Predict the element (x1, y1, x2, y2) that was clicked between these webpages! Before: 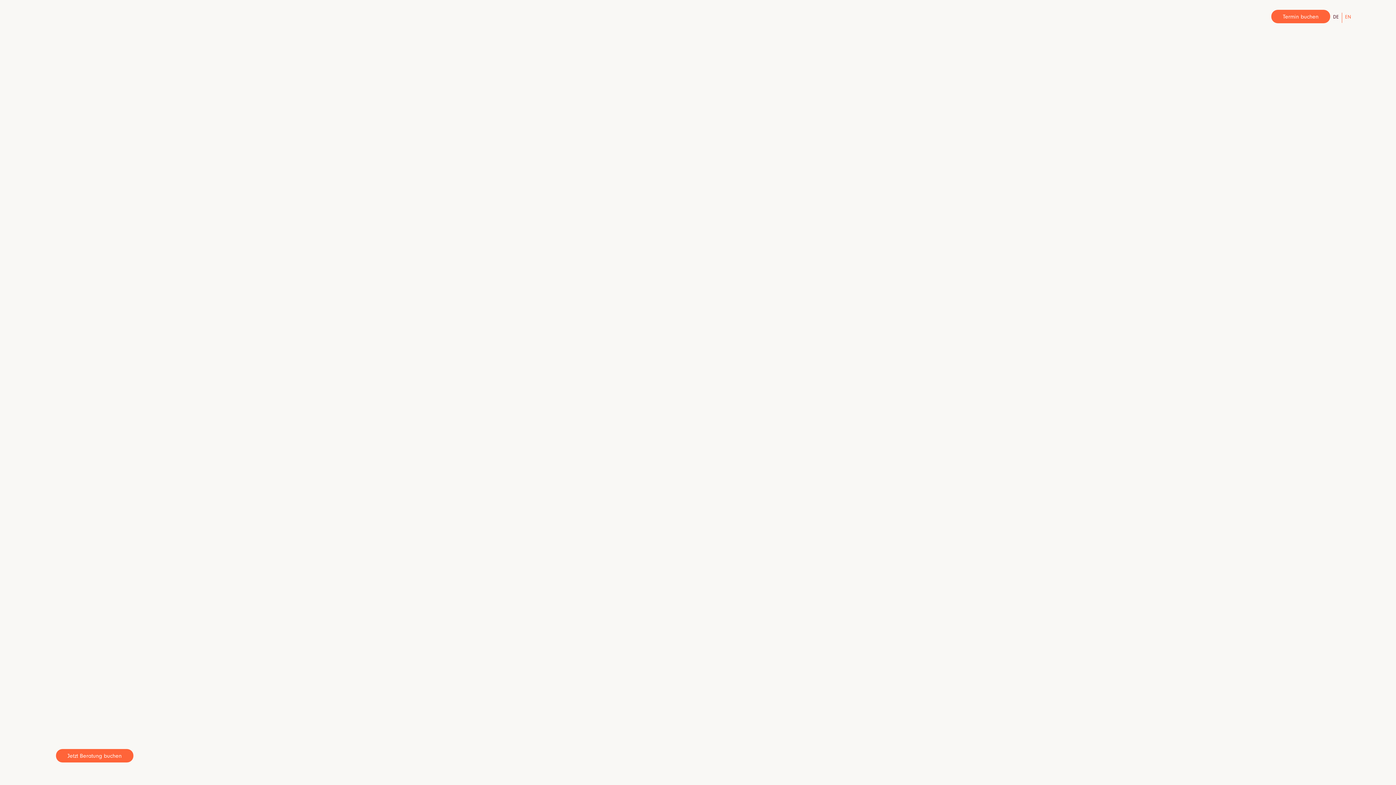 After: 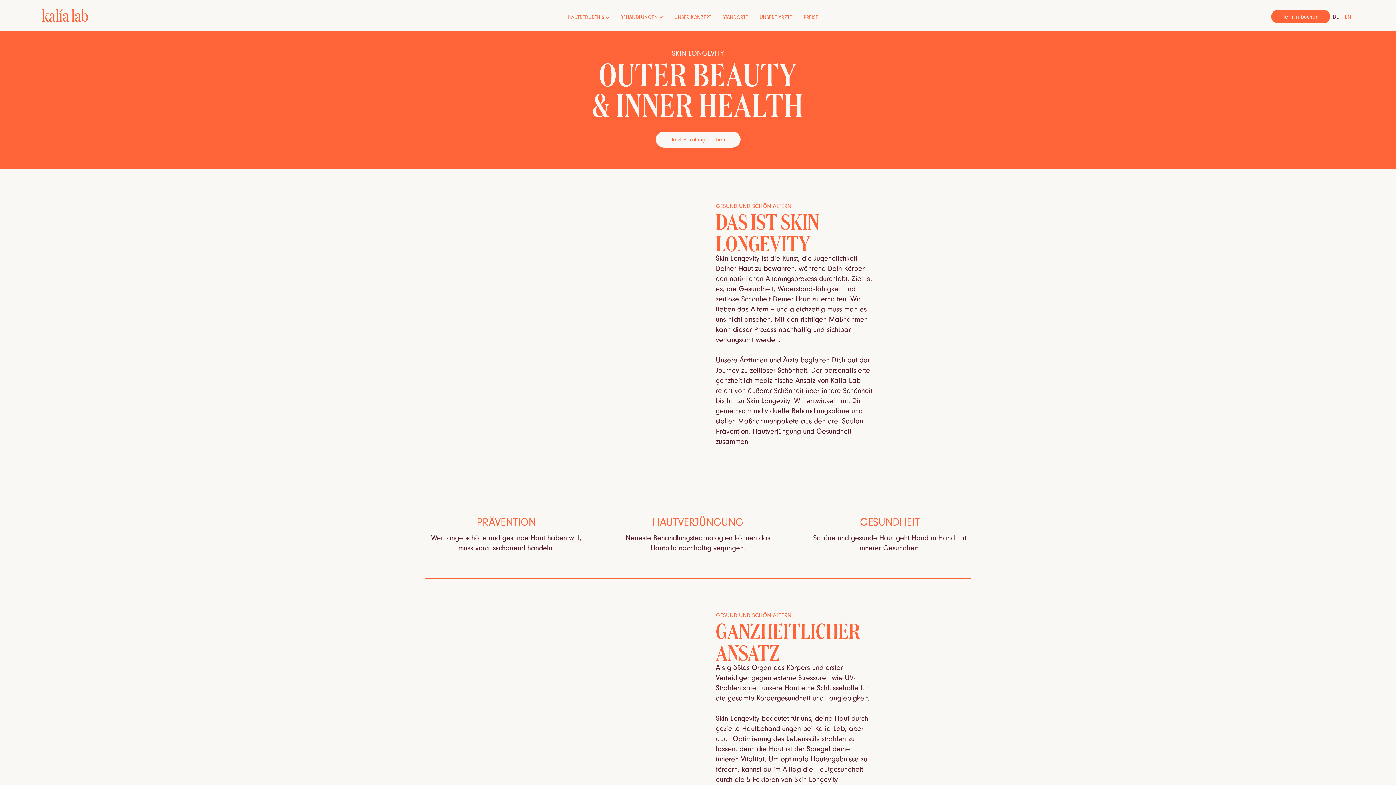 Action: bbox: (668, 5, 716, 30) label: UNSER KONZEPT